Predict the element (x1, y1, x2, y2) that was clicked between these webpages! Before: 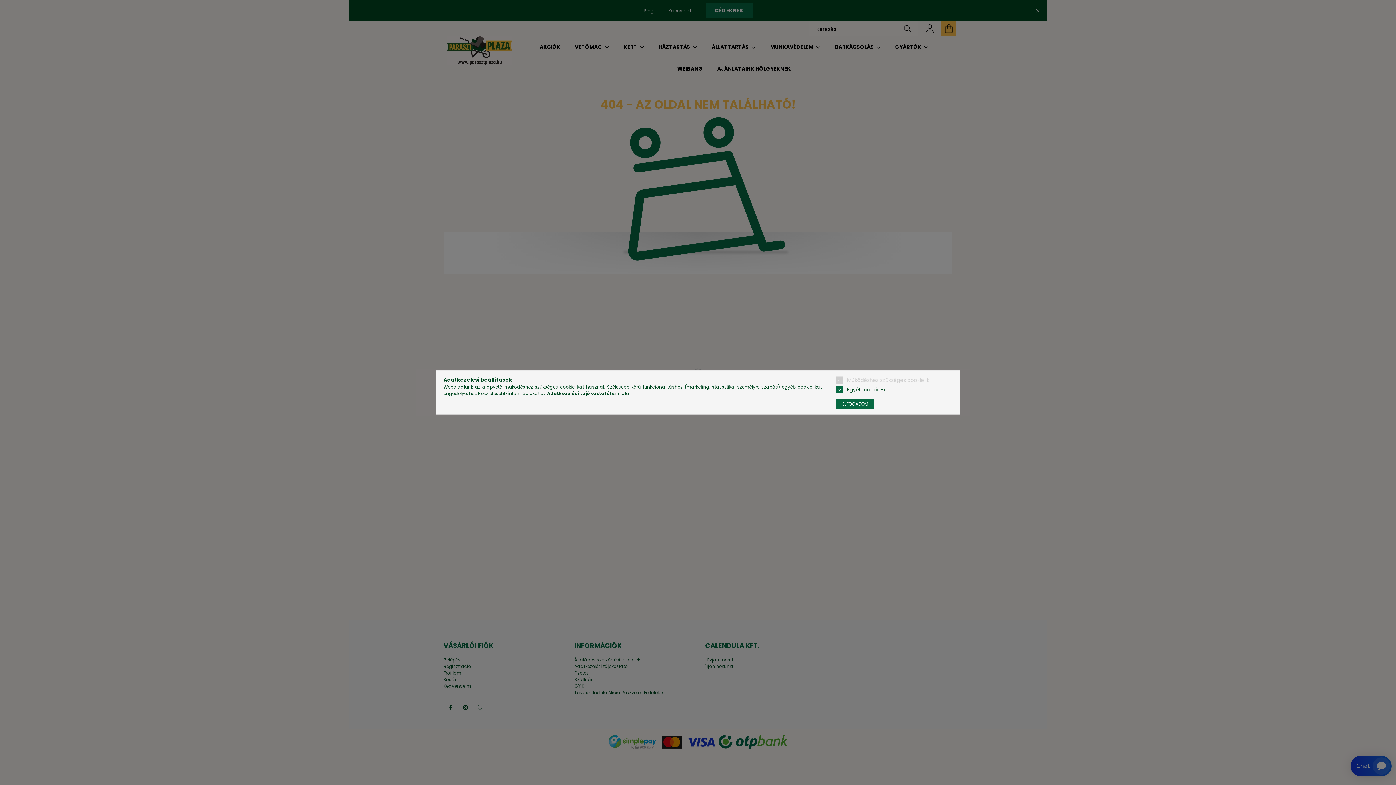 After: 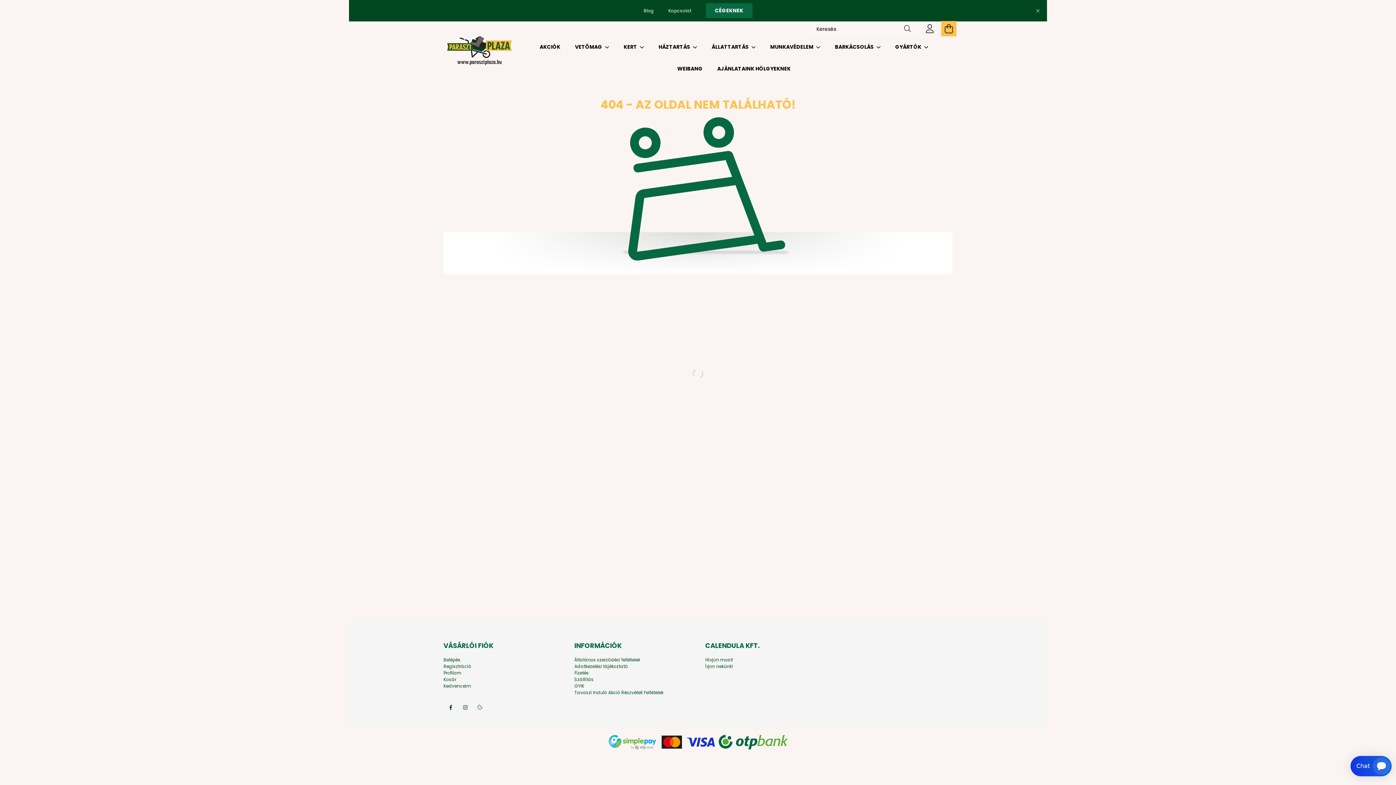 Action: label: ELFOGADOM bbox: (836, 399, 874, 409)